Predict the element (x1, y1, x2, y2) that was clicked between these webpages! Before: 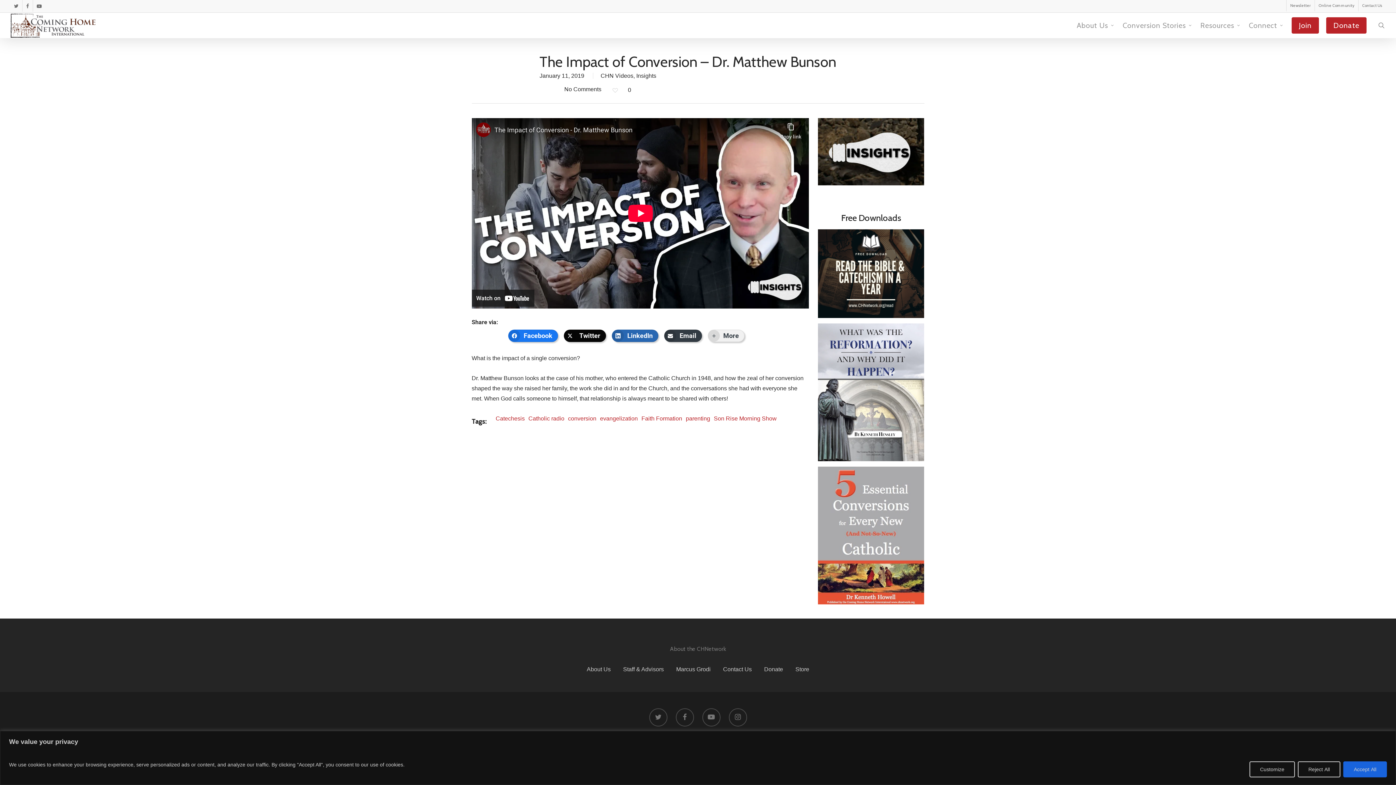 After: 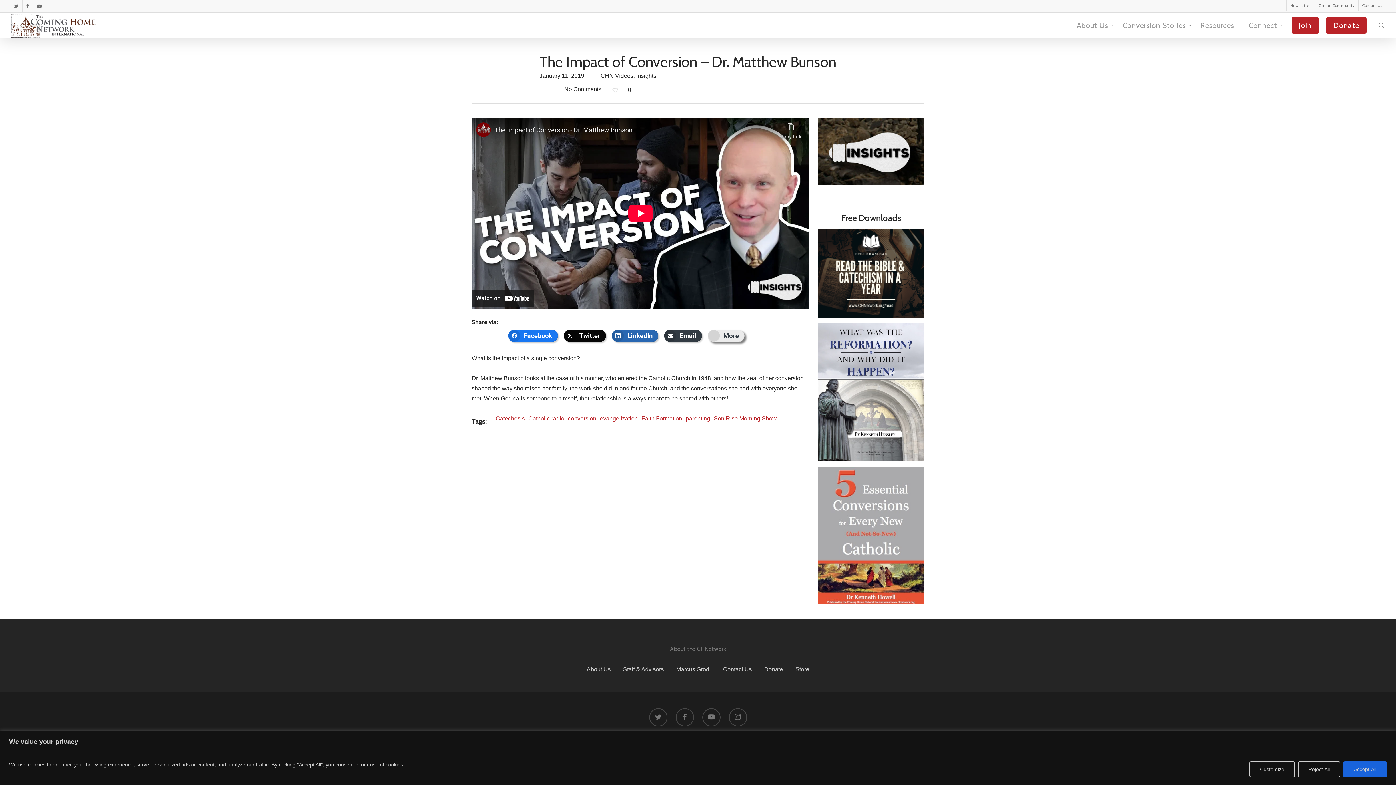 Action: bbox: (707, 329, 744, 342) label: More